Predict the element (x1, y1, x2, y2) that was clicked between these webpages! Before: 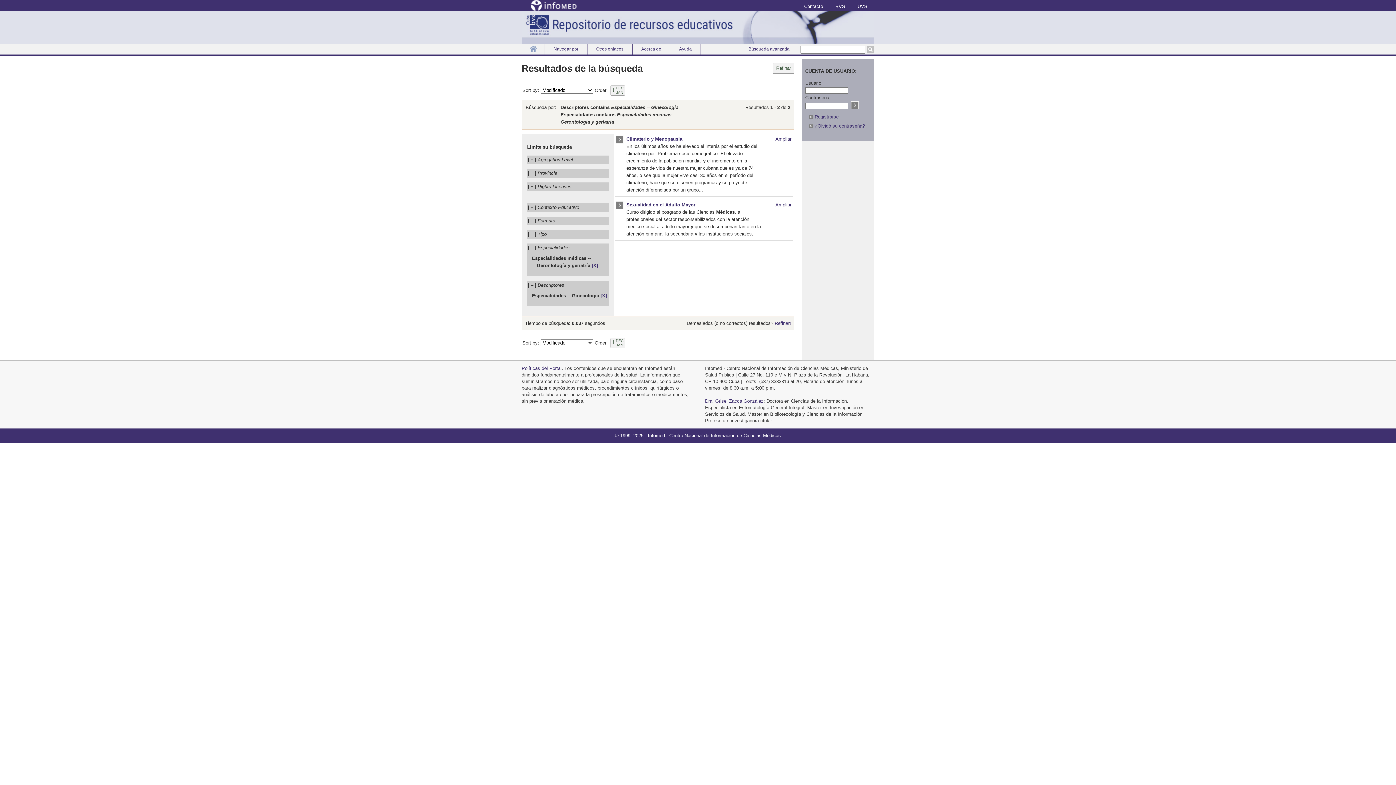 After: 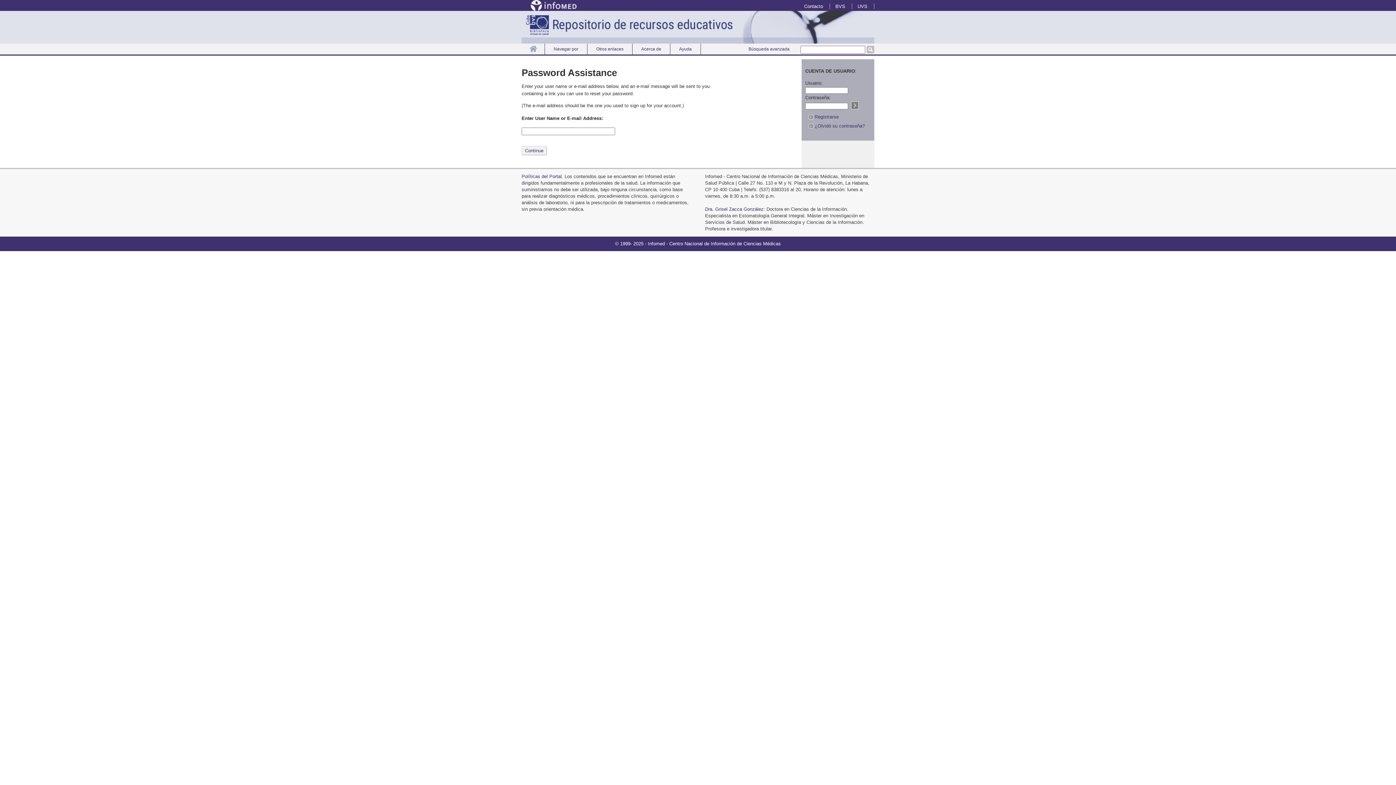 Action: label:  ¿Olvidó su contraseña? bbox: (809, 123, 865, 128)